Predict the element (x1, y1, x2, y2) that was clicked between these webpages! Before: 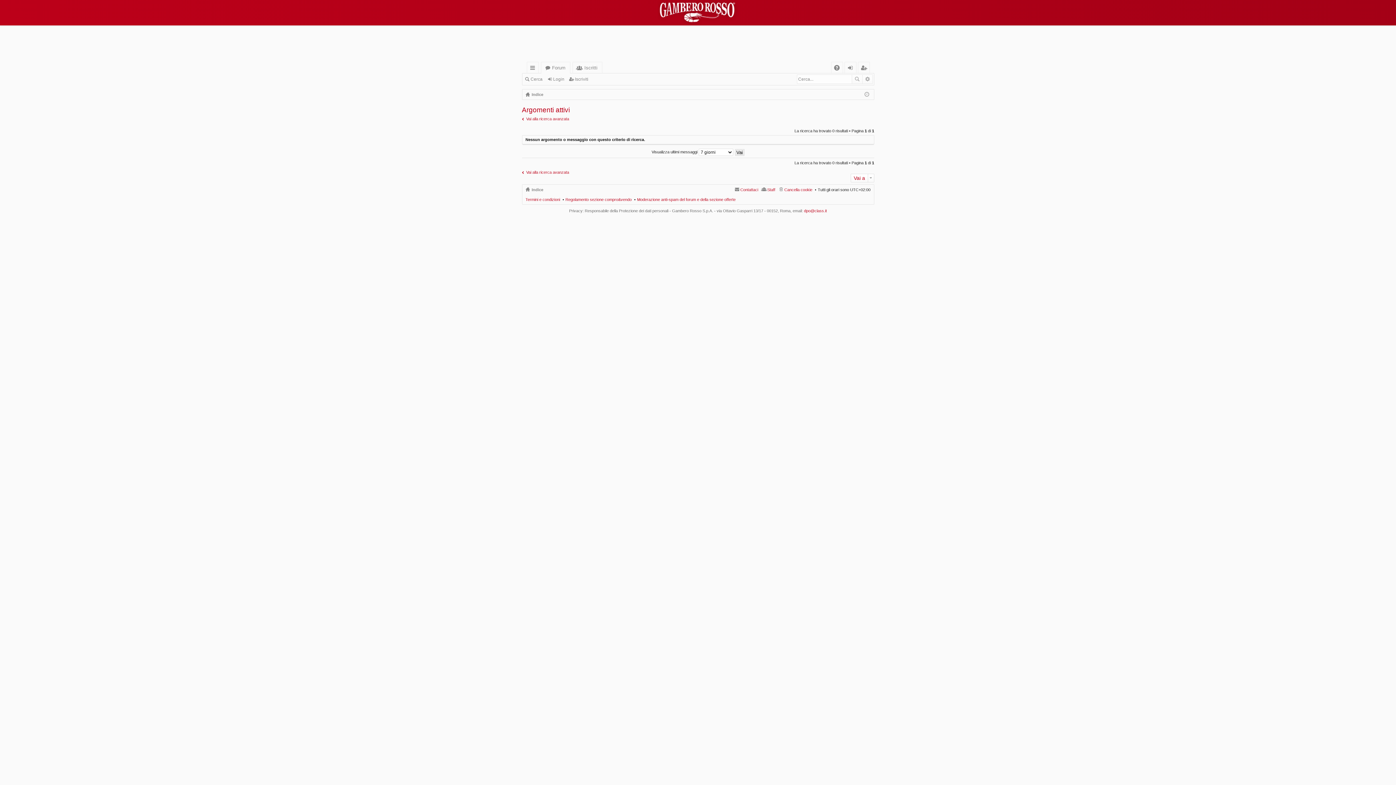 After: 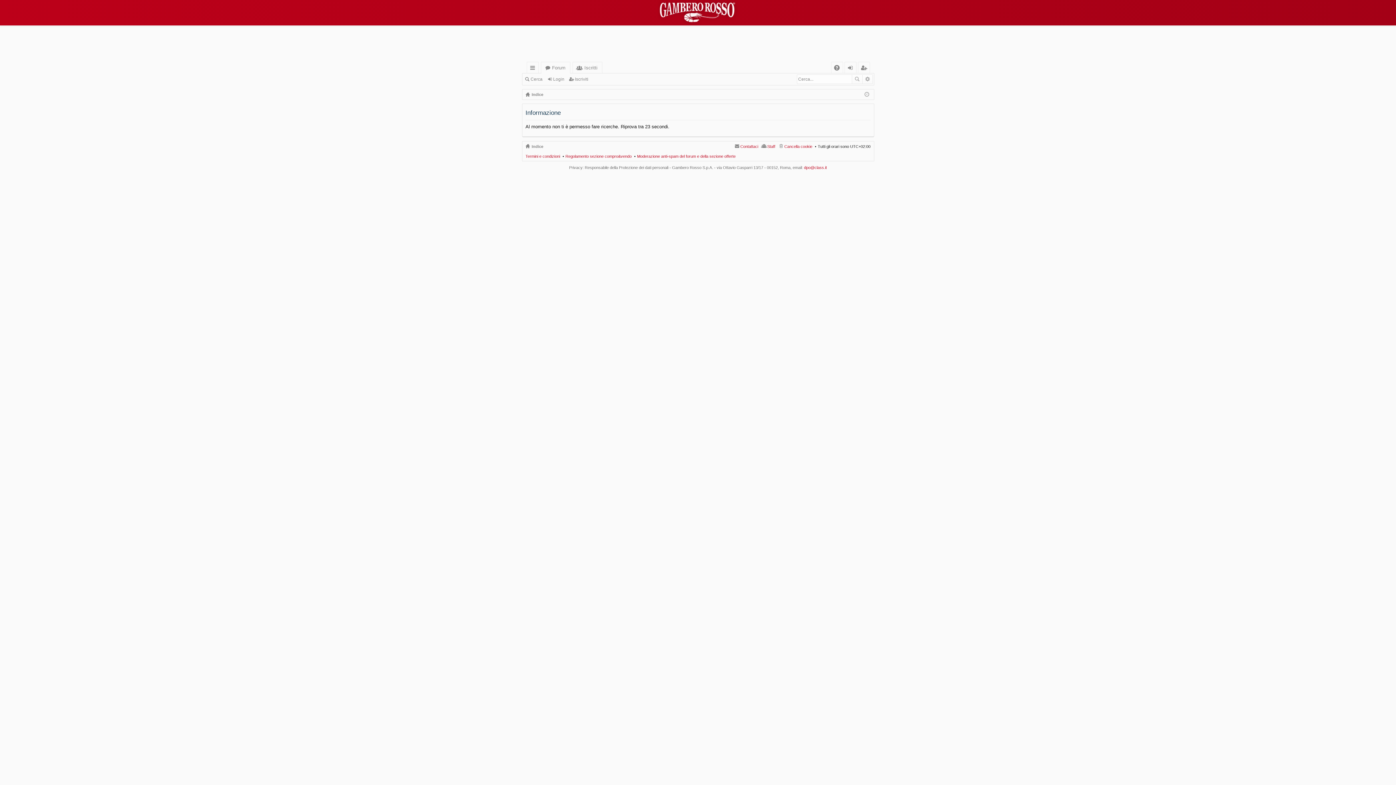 Action: label: Cerca bbox: (524, 74, 545, 84)